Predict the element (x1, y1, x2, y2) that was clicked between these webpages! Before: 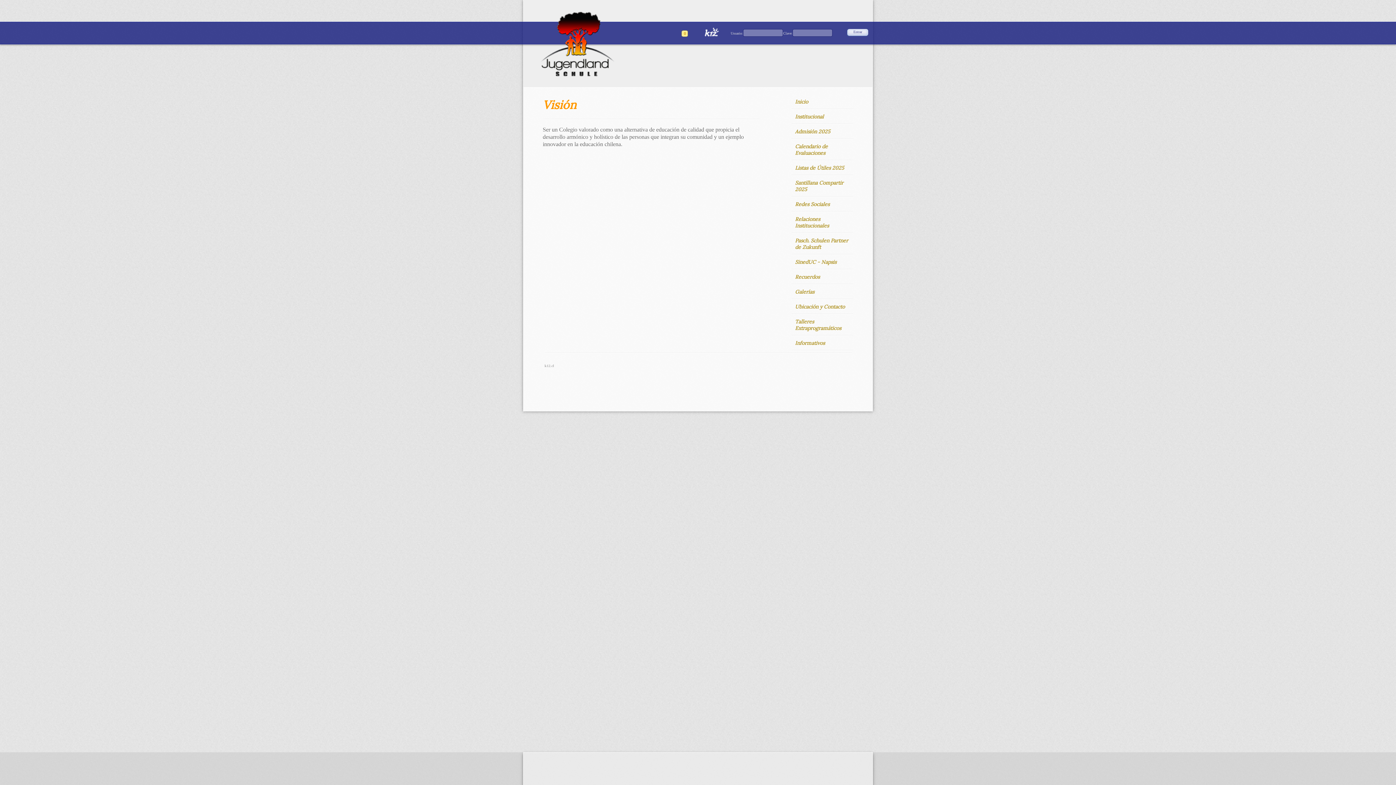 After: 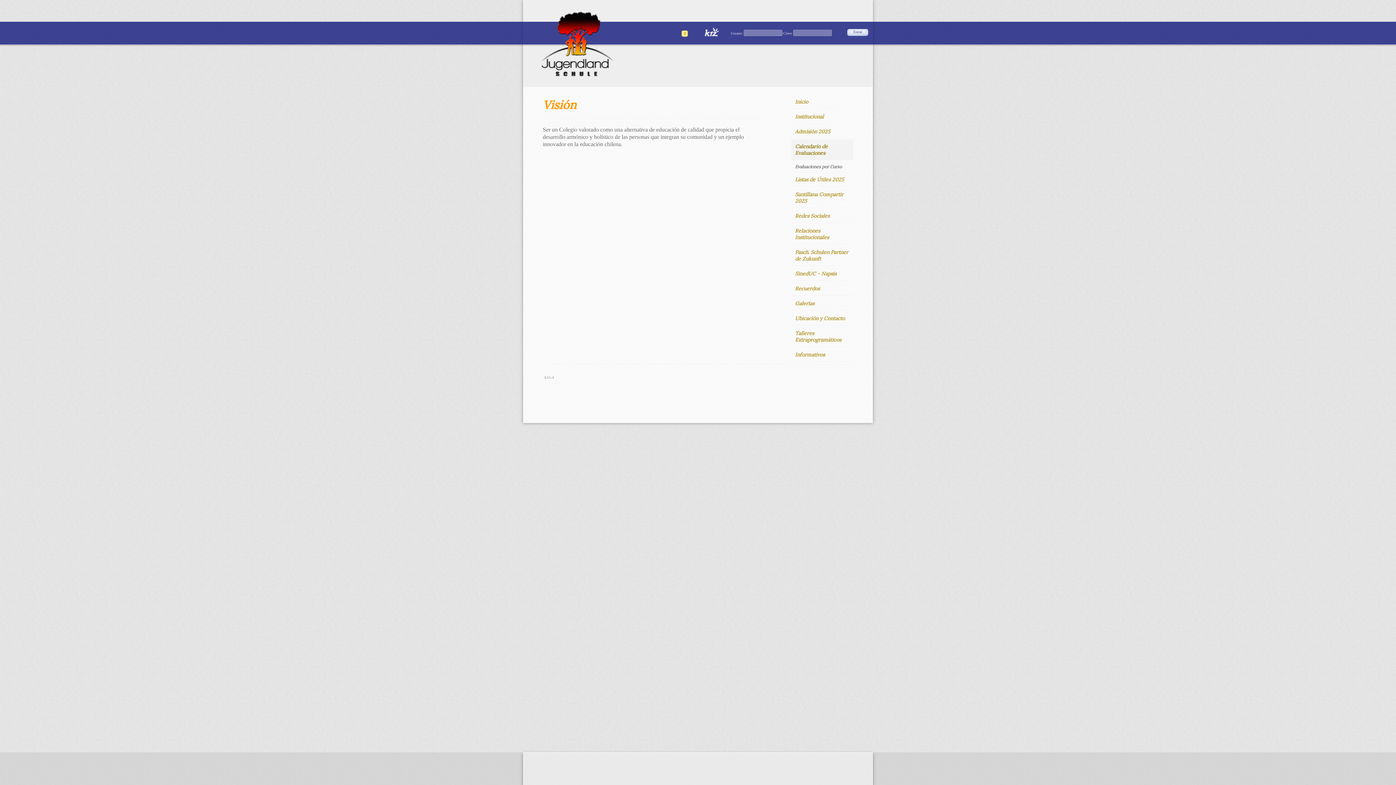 Action: label: Calendario de Evaluaciones bbox: (791, 139, 853, 160)